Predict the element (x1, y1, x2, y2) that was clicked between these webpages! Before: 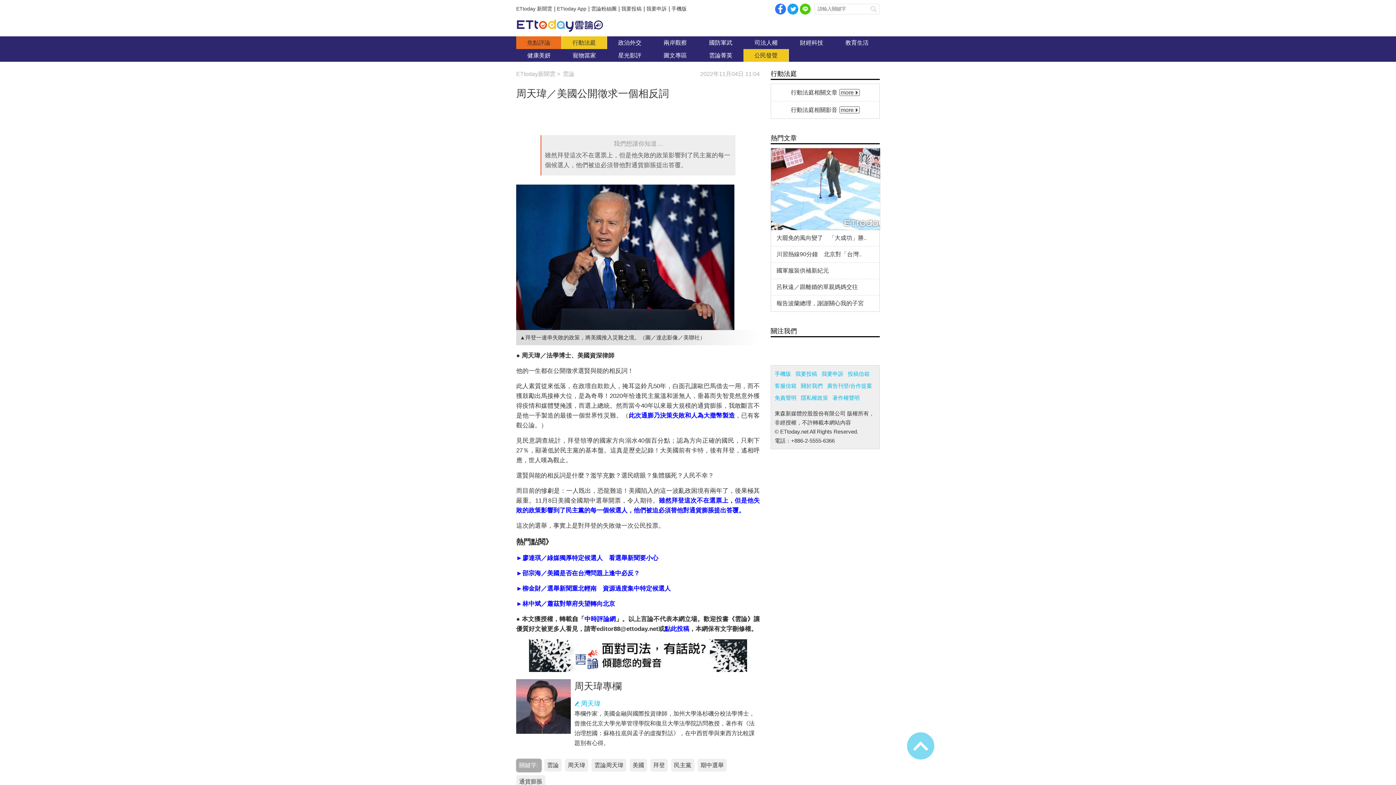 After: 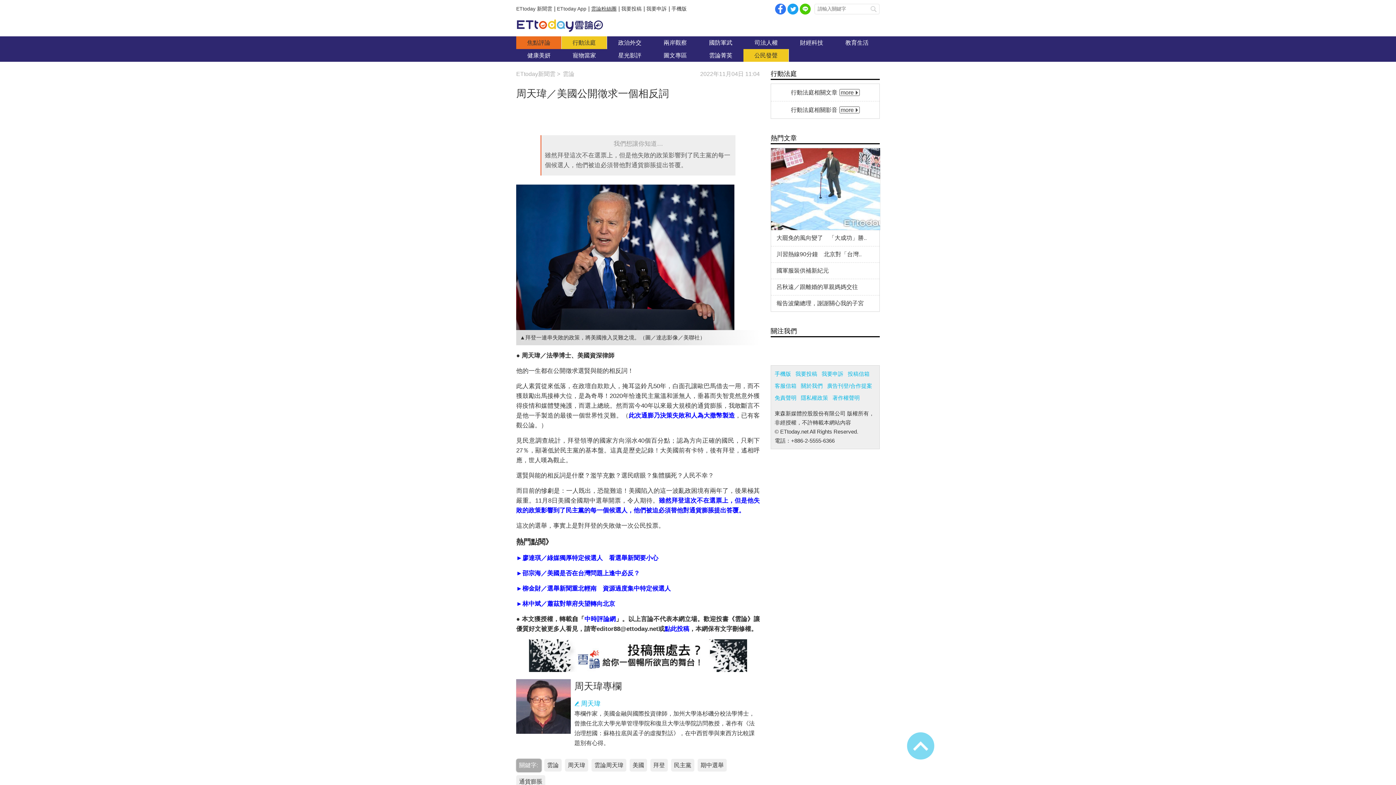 Action: bbox: (591, 5, 616, 11) label: 雲論粉絲團